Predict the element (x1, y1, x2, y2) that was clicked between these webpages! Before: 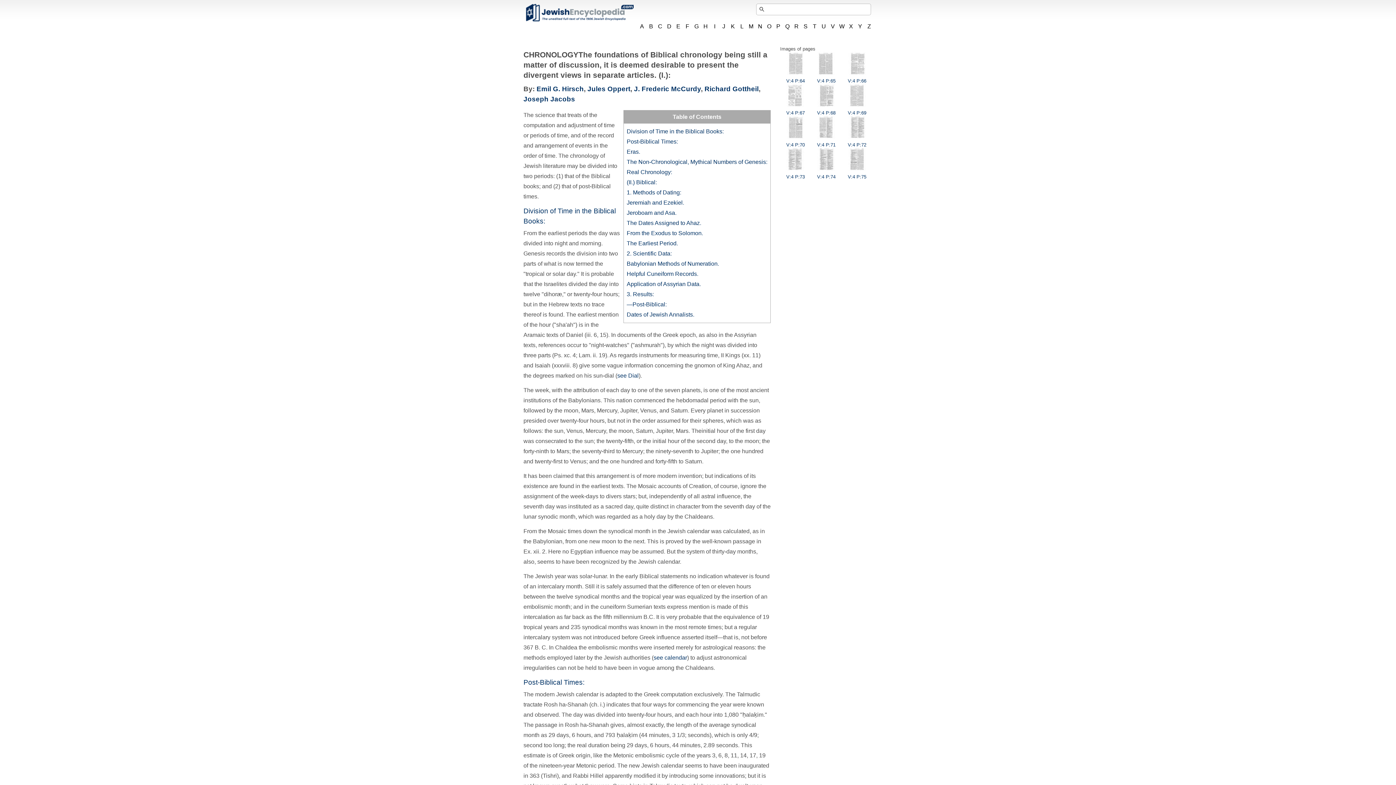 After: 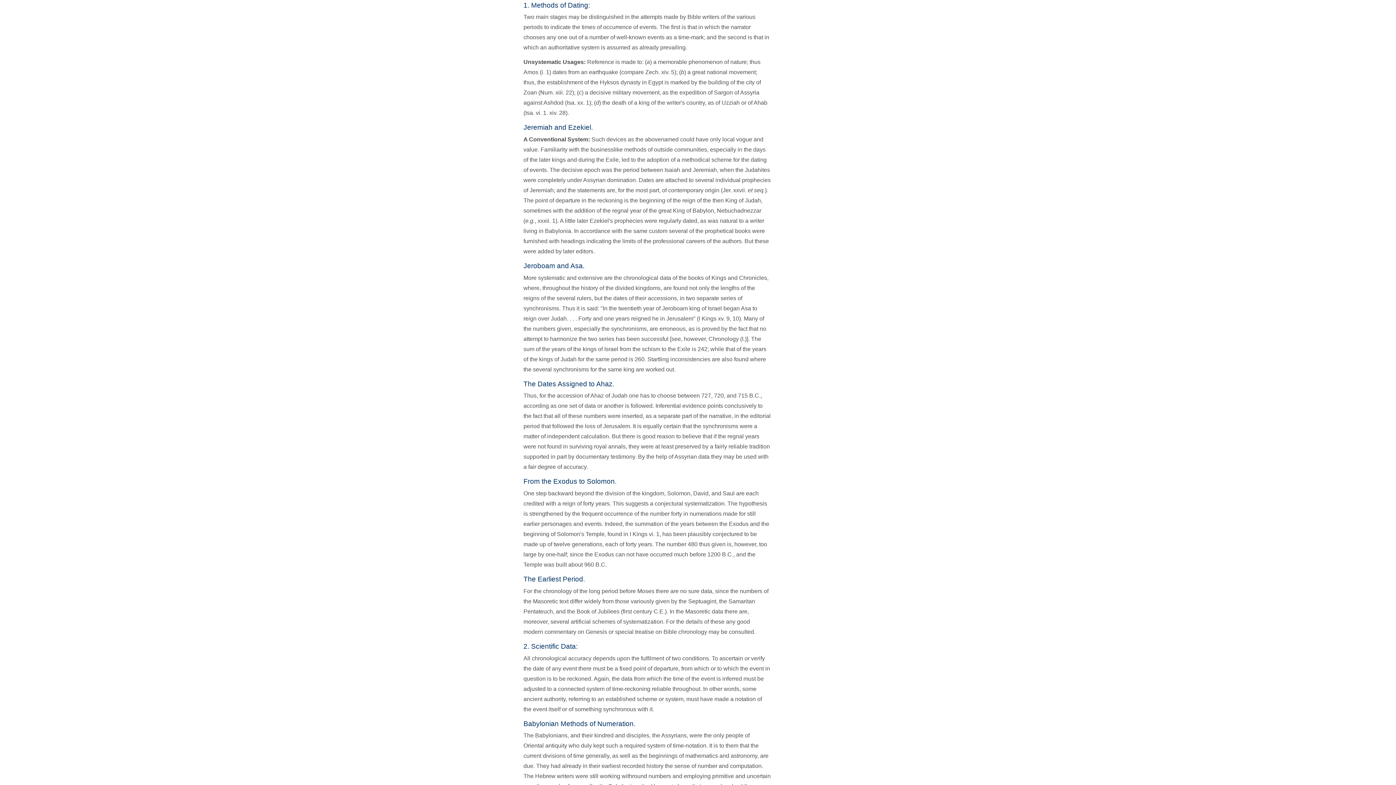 Action: bbox: (626, 189, 681, 195) label: 1. Methods of Dating: